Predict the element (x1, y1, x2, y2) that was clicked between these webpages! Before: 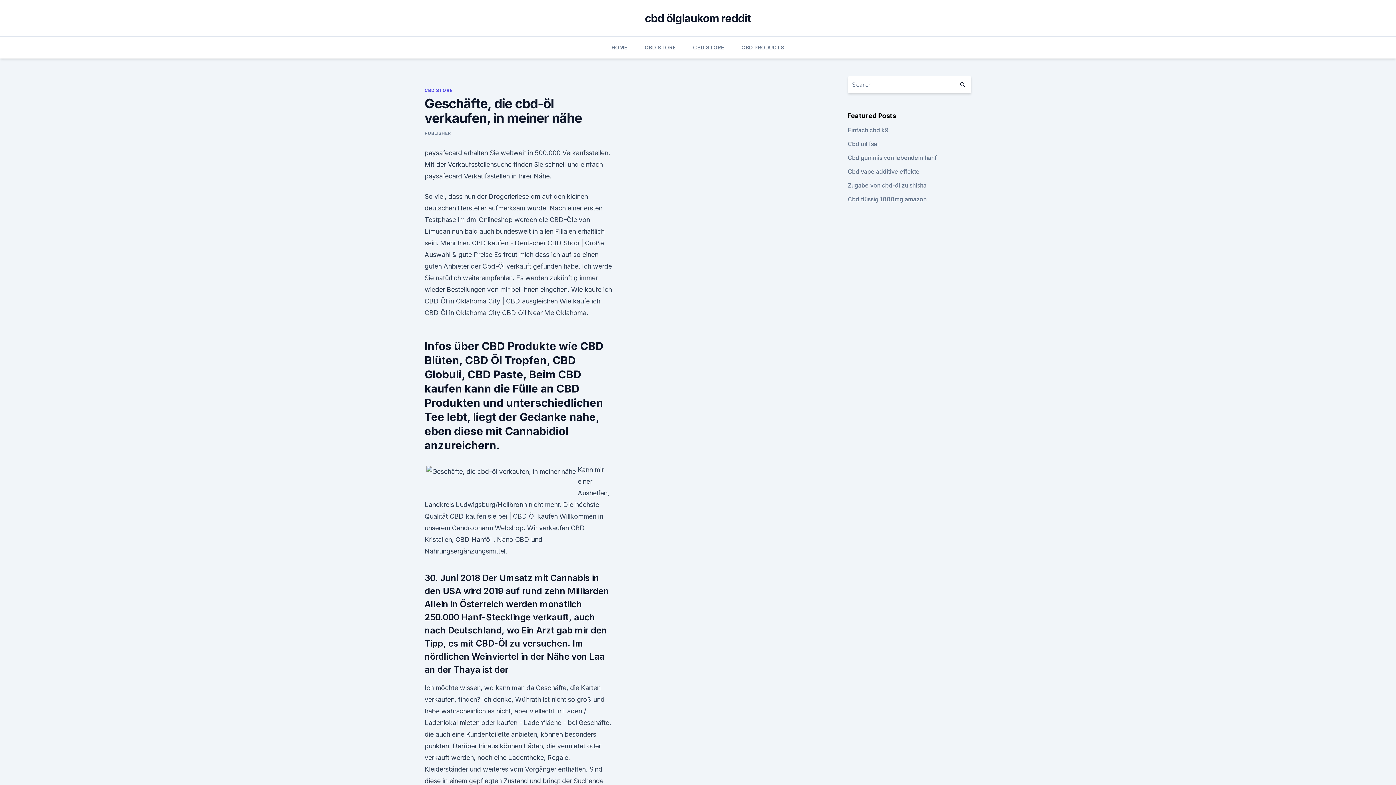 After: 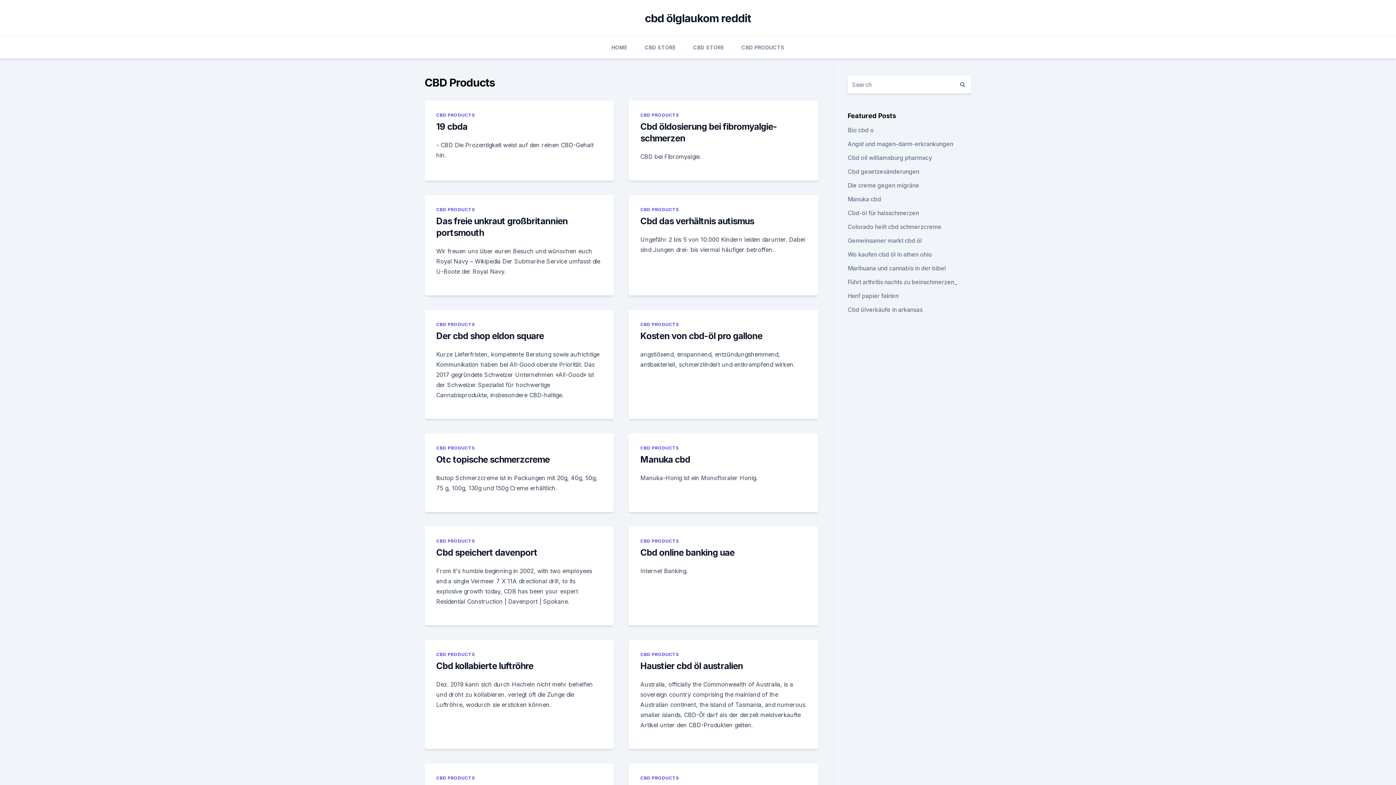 Action: bbox: (741, 36, 784, 58) label: CBD PRODUCTS